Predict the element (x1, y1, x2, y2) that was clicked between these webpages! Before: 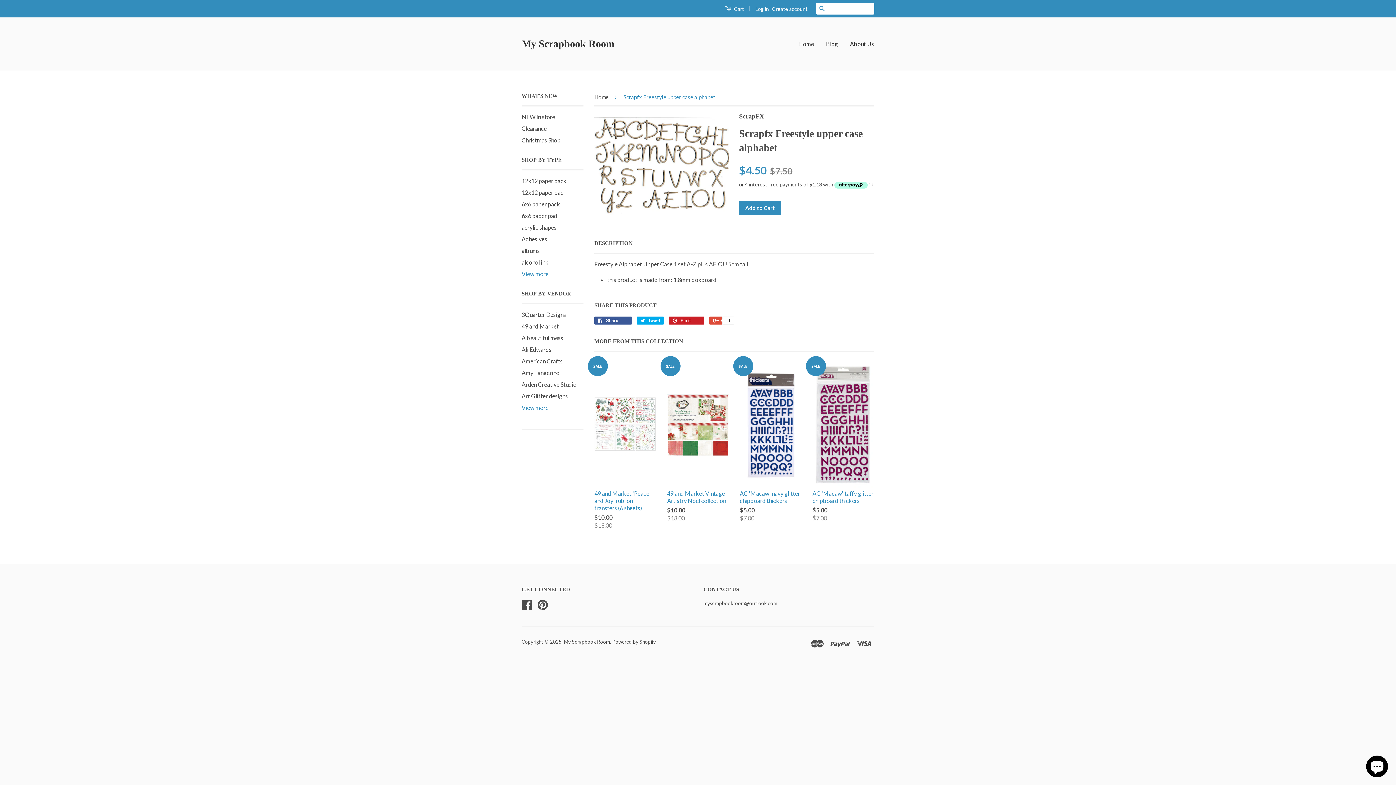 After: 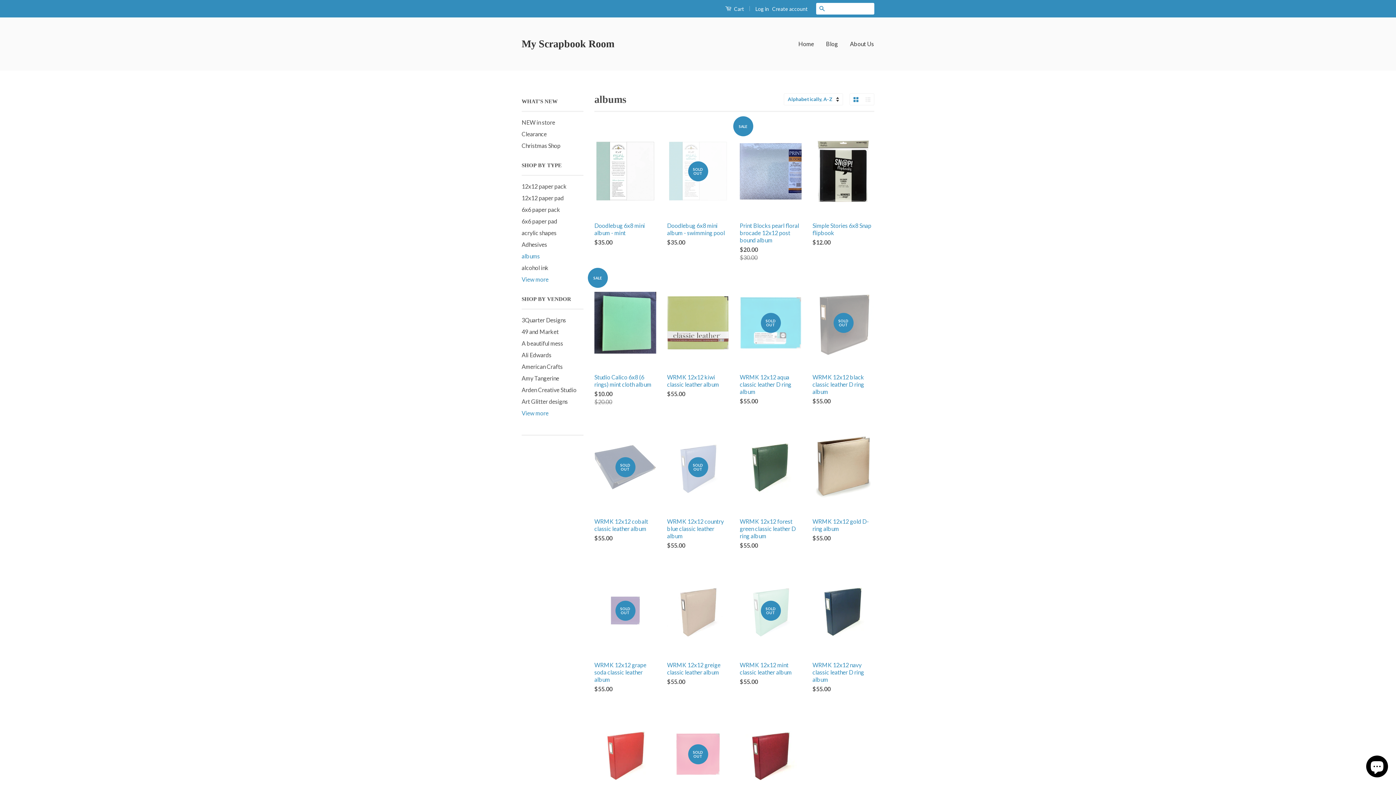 Action: label: albums bbox: (521, 247, 540, 254)